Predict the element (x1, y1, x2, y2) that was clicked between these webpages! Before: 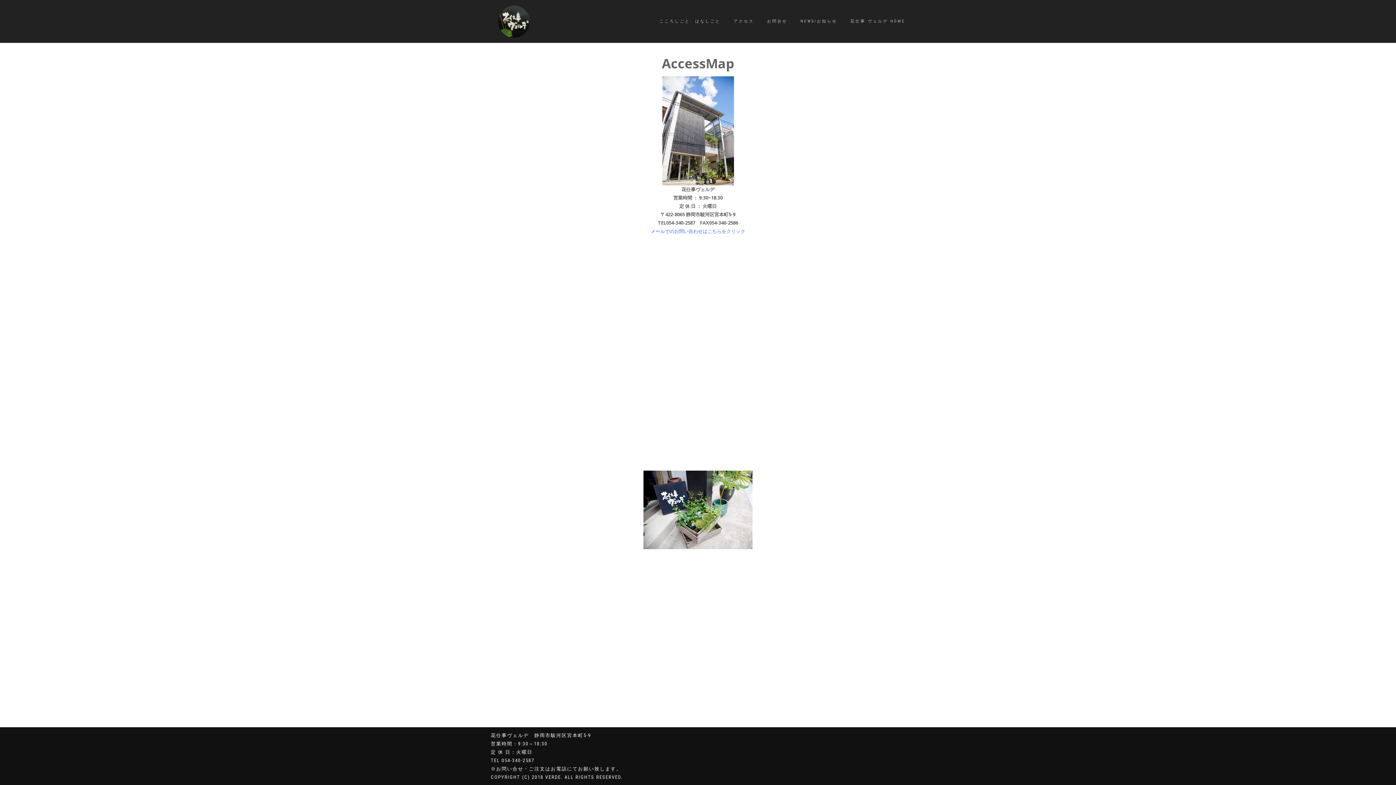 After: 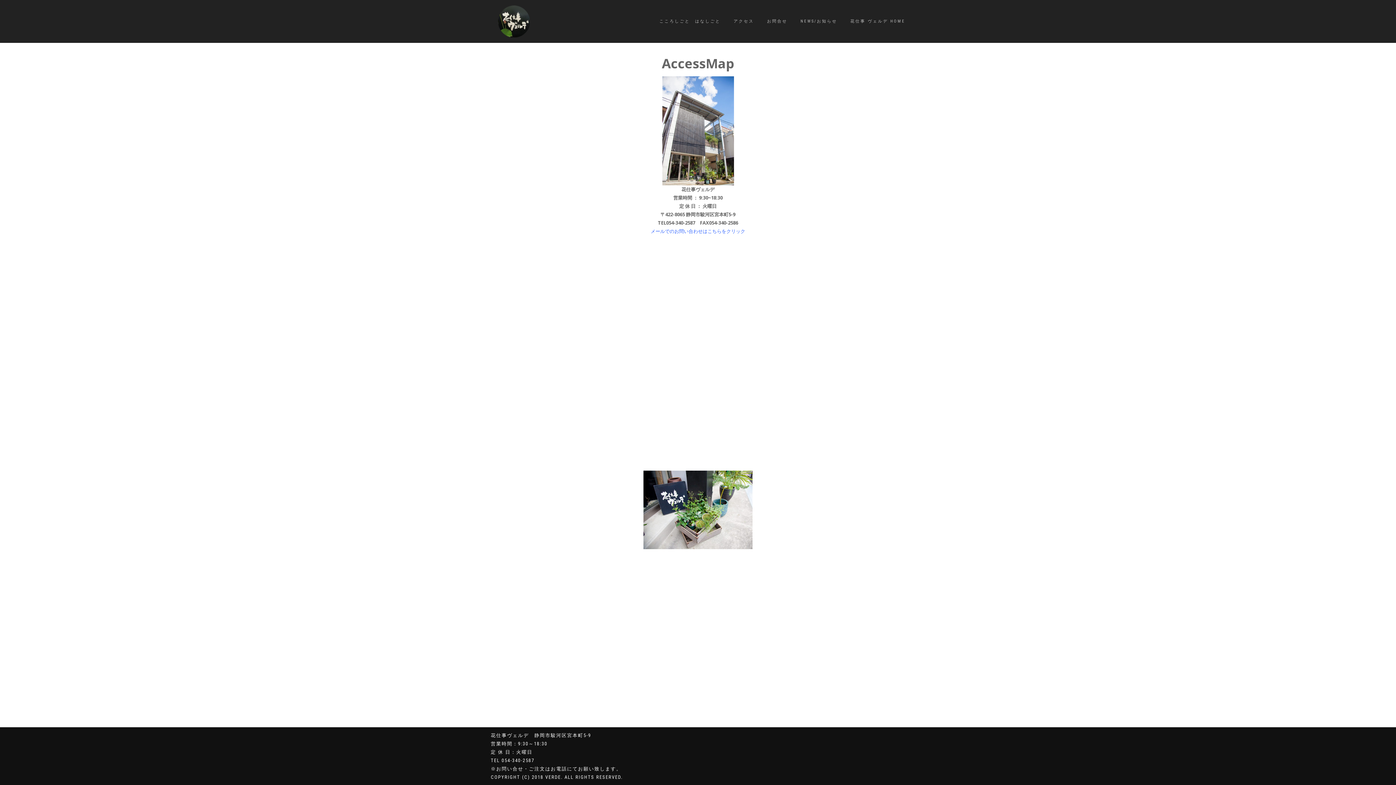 Action: label: メールでのお問い合わせはこちらをクリック bbox: (650, 228, 745, 234)